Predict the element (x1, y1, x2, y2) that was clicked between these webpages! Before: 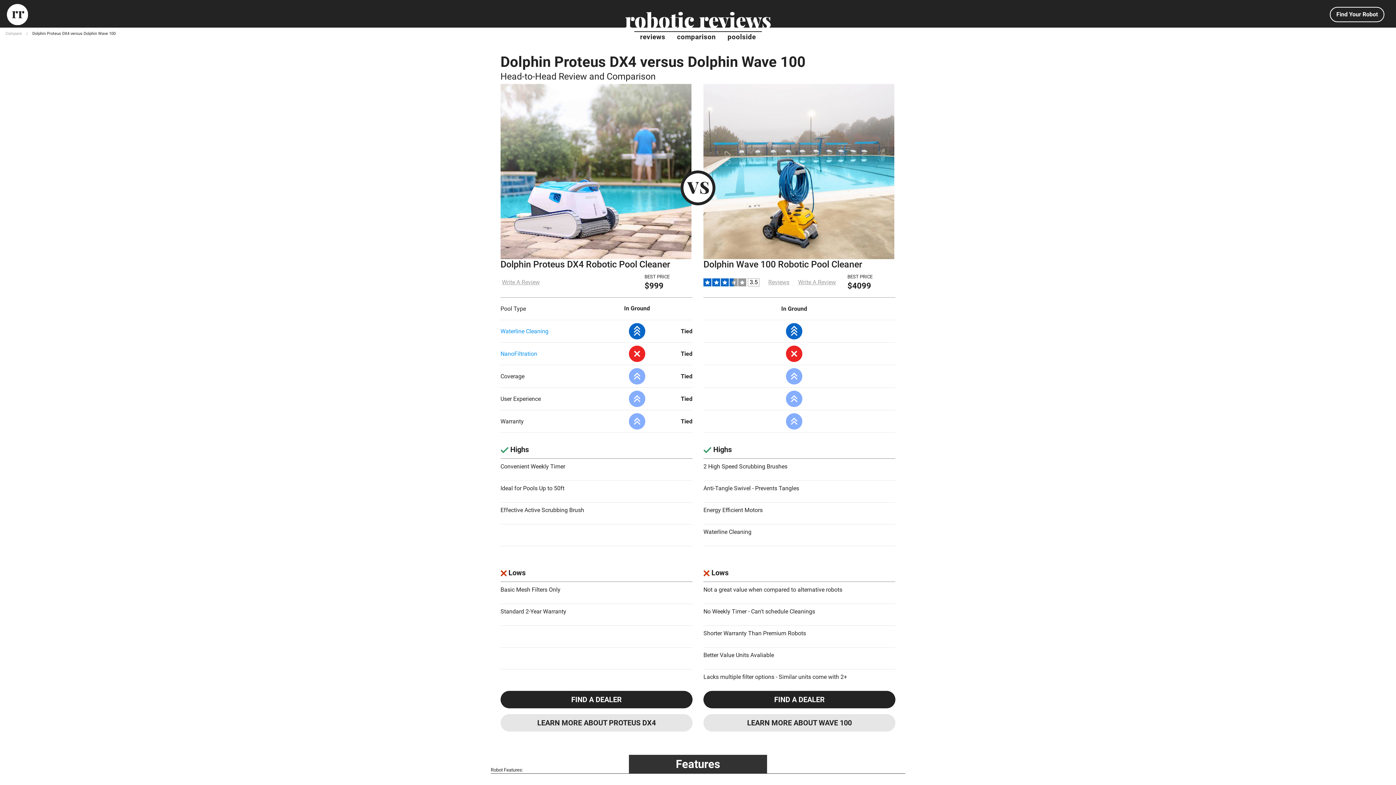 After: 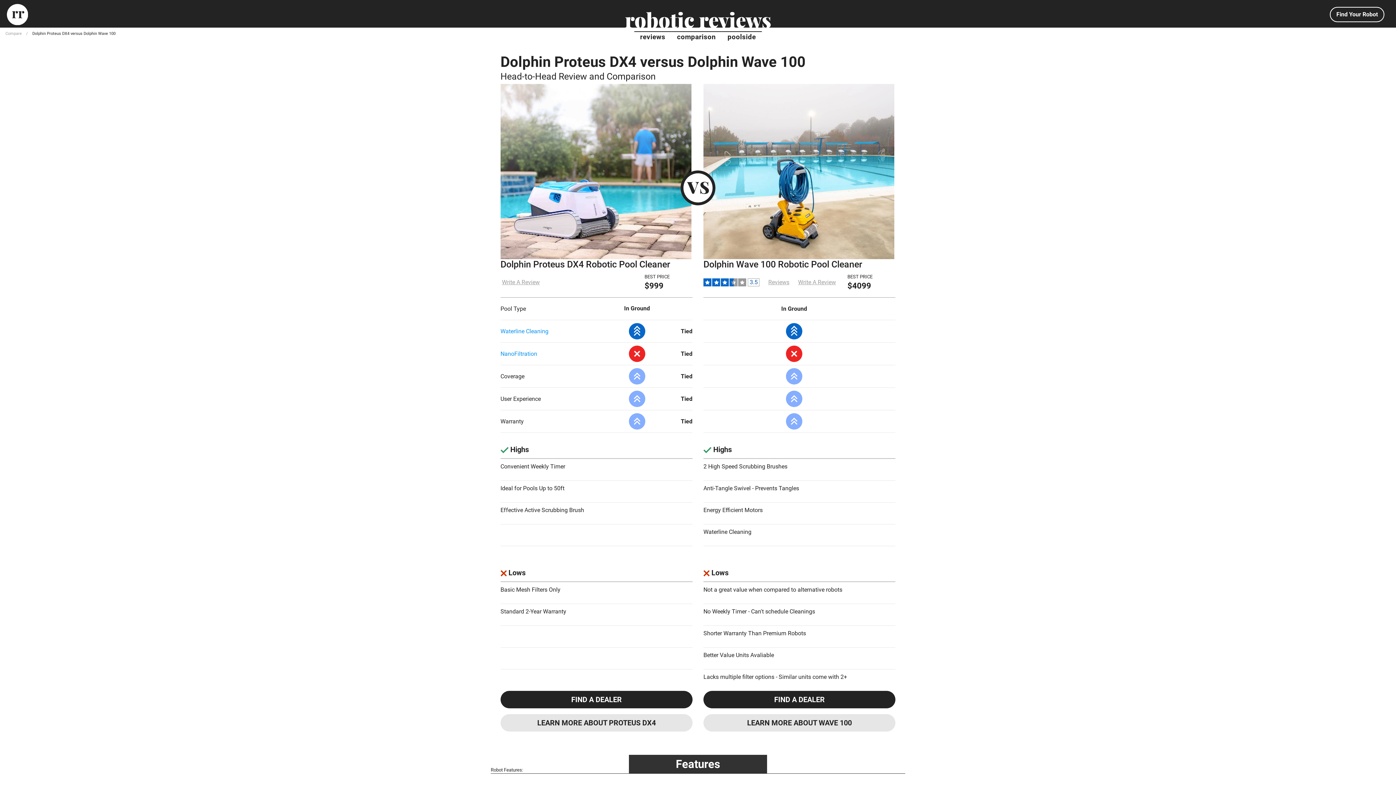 Action: label: 3.5 bbox: (749, 278, 757, 285)